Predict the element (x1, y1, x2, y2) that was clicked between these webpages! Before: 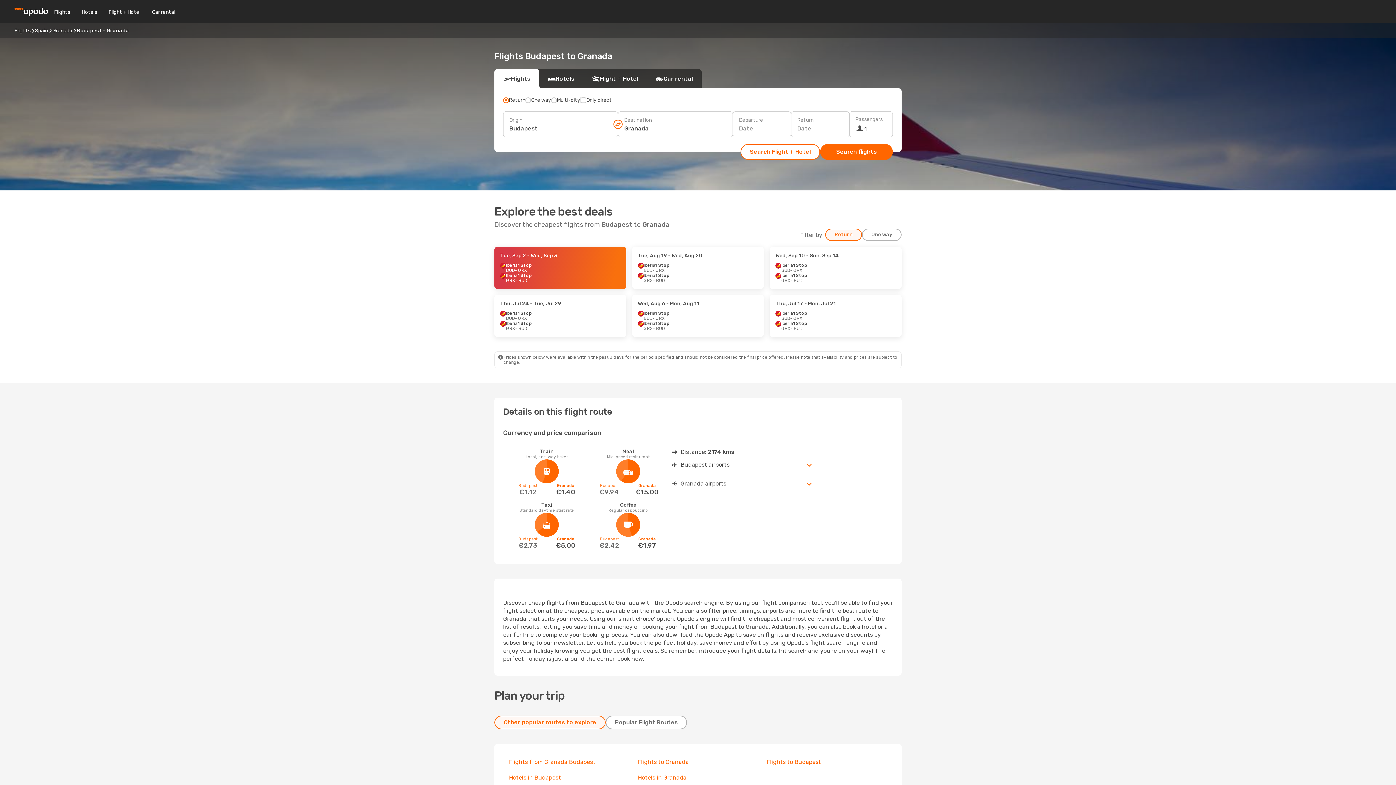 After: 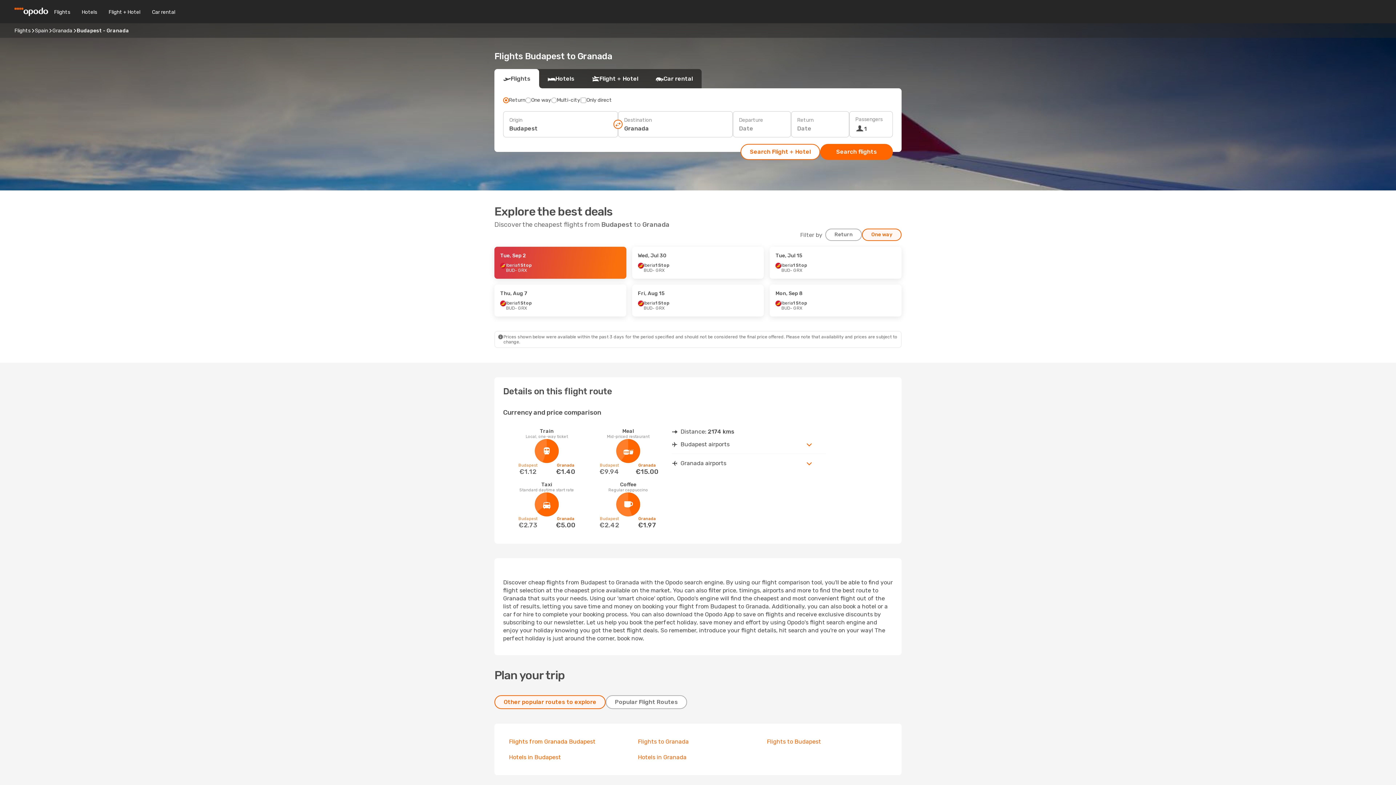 Action: label: One way bbox: (862, 228, 901, 241)